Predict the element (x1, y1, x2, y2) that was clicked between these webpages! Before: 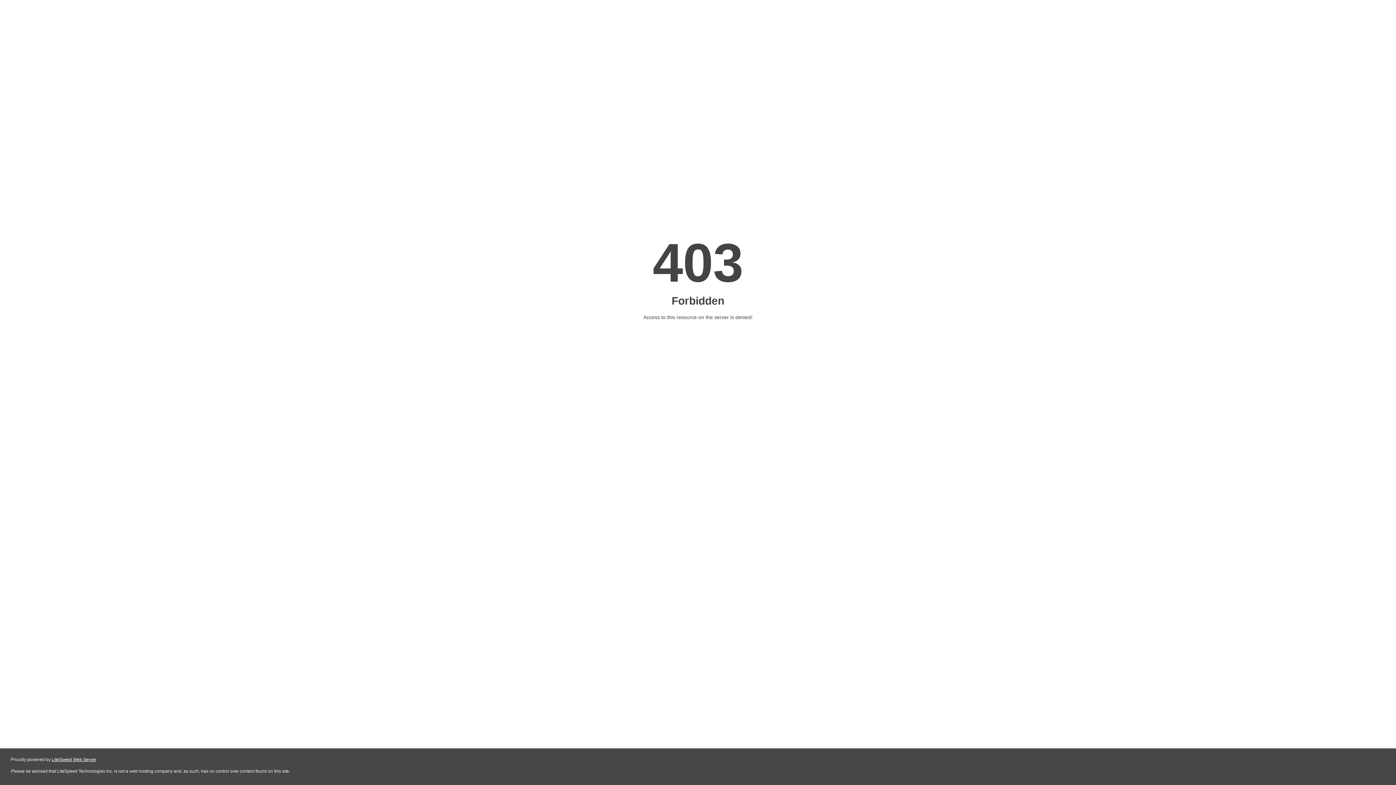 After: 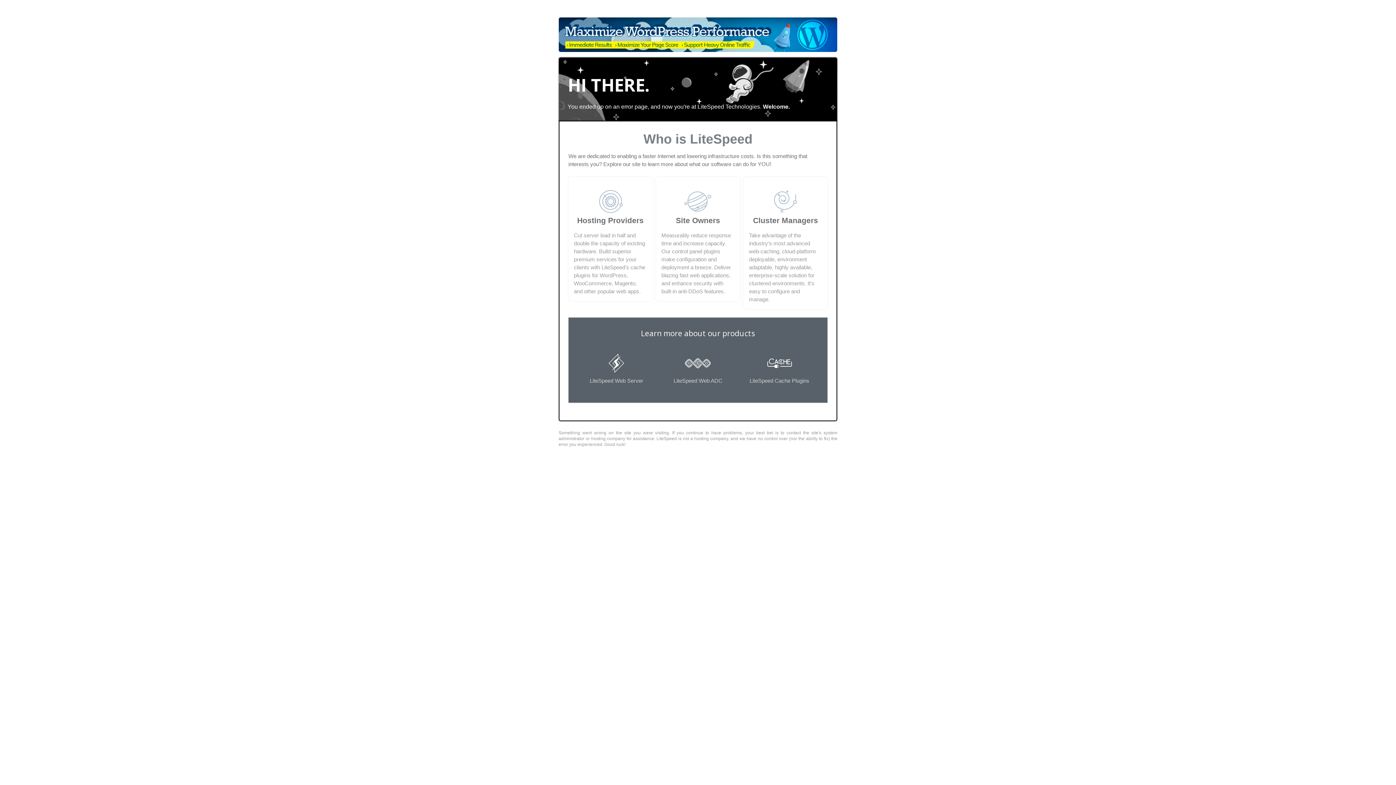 Action: bbox: (51, 757, 96, 762) label: LiteSpeed Web Server